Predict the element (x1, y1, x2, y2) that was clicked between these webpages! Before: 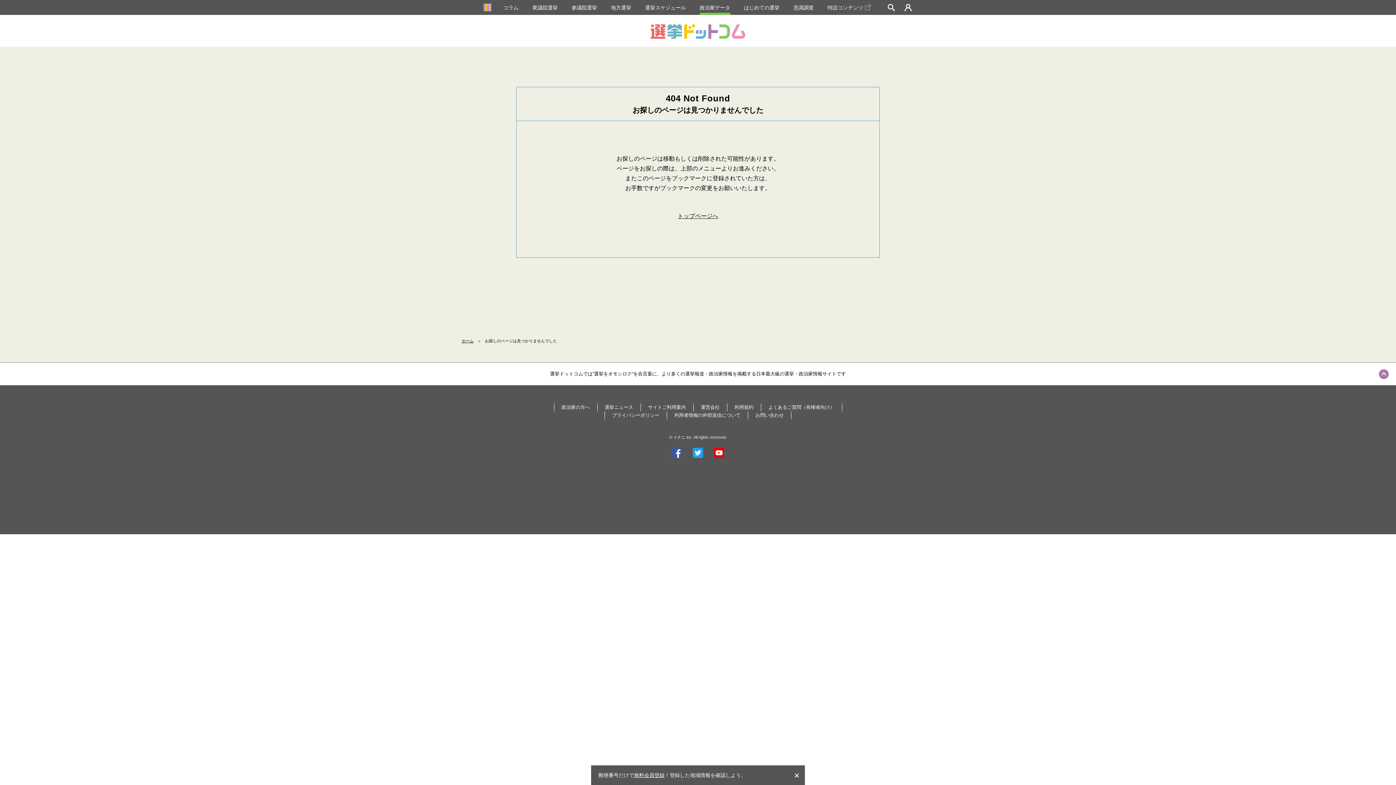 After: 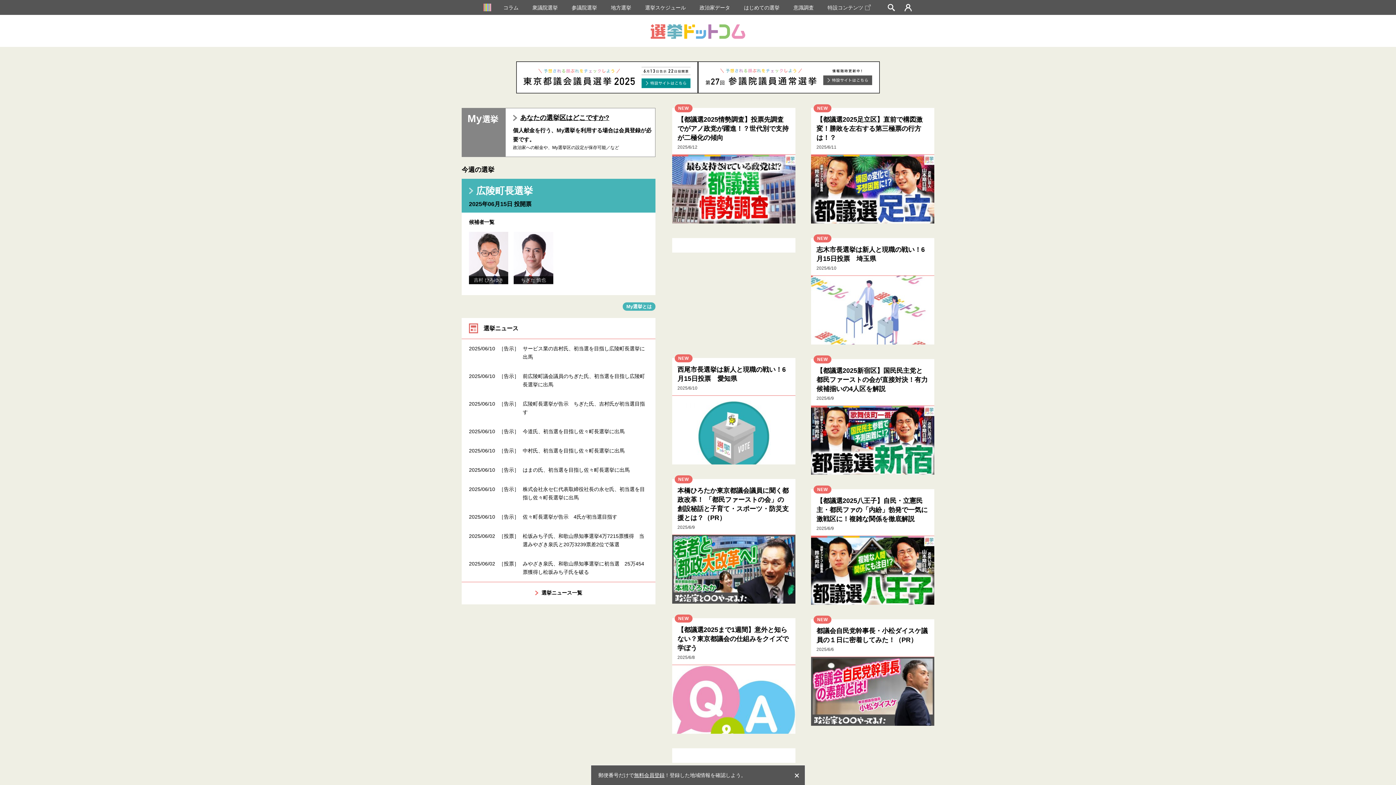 Action: label: トップページへ bbox: (677, 213, 718, 219)